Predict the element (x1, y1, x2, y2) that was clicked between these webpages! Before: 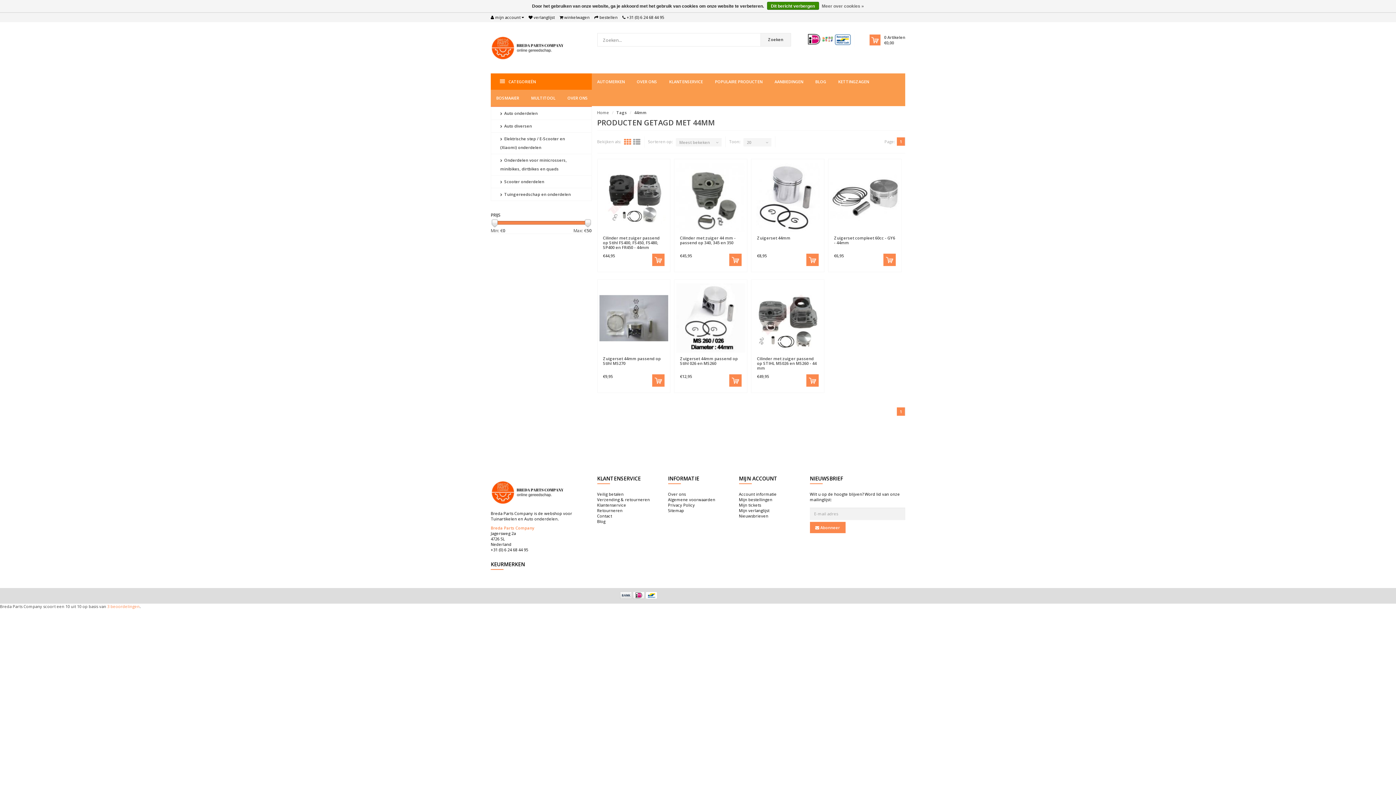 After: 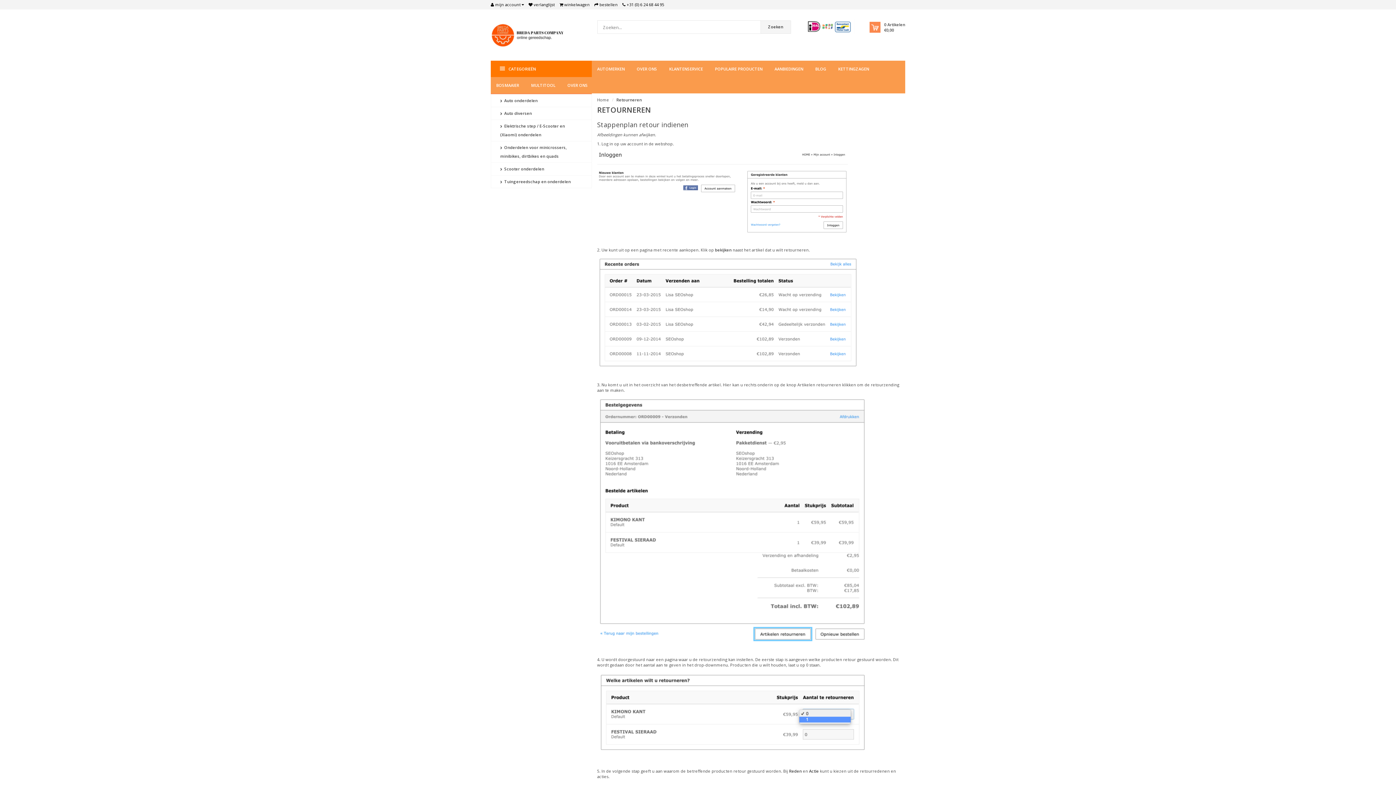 Action: bbox: (597, 507, 622, 513) label: Retourneren